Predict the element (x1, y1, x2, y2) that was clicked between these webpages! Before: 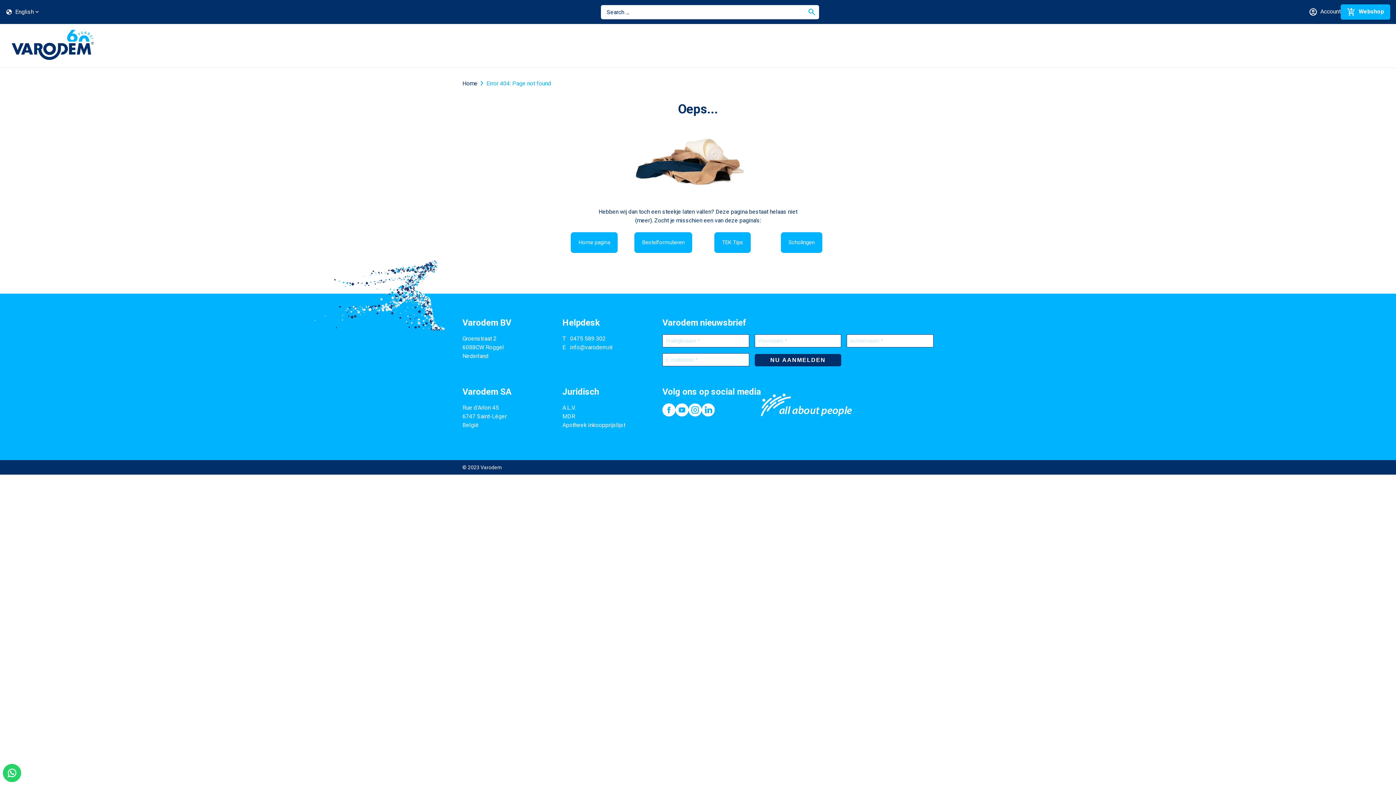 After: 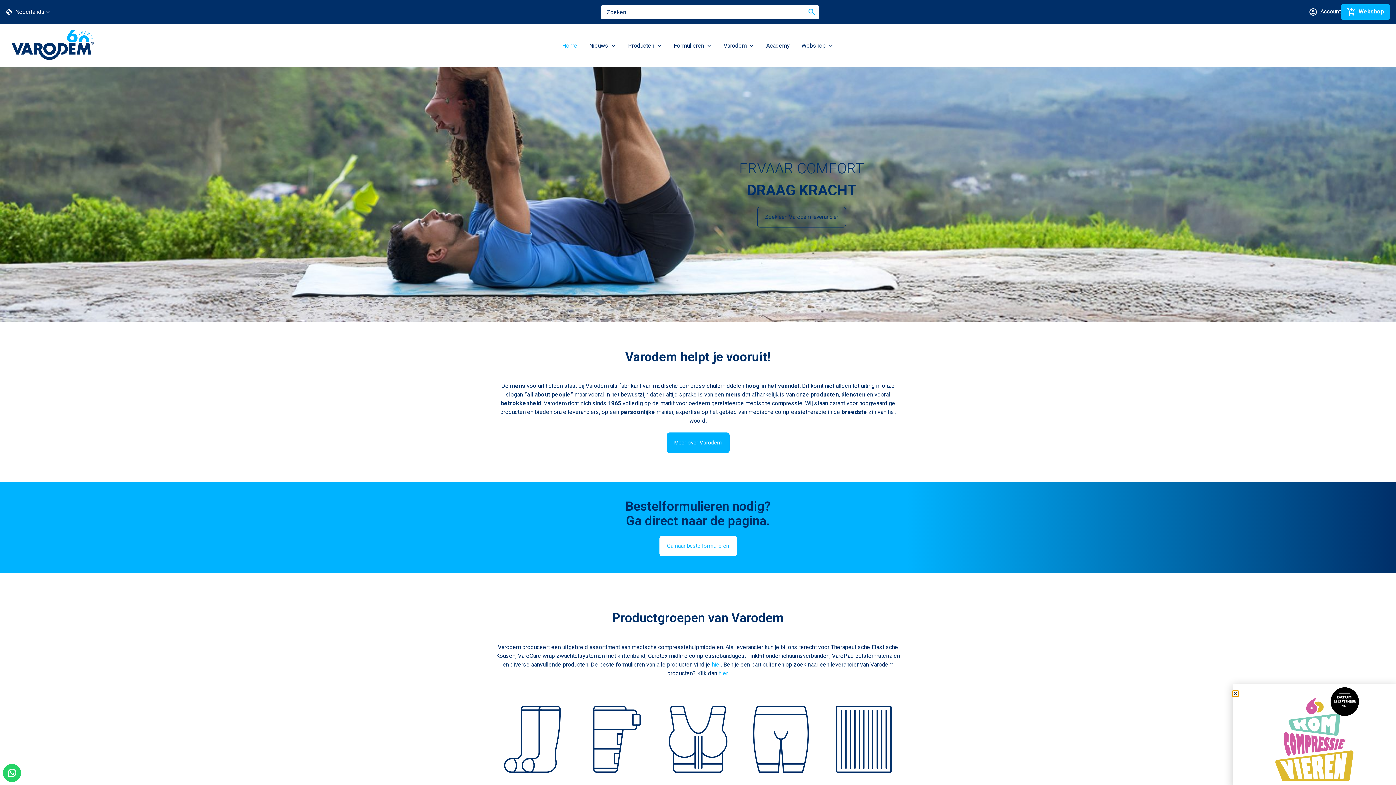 Action: bbox: (571, 232, 617, 253) label: Home pagina